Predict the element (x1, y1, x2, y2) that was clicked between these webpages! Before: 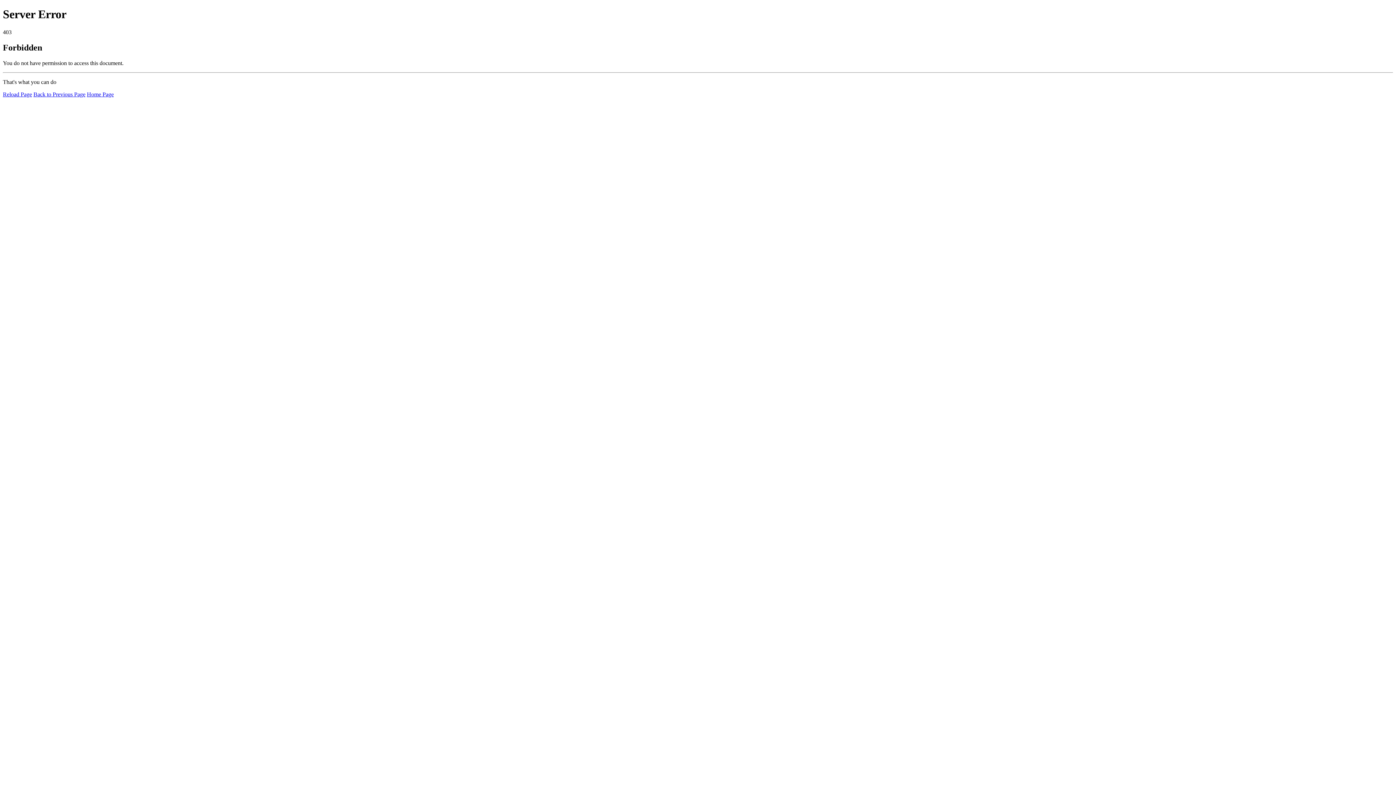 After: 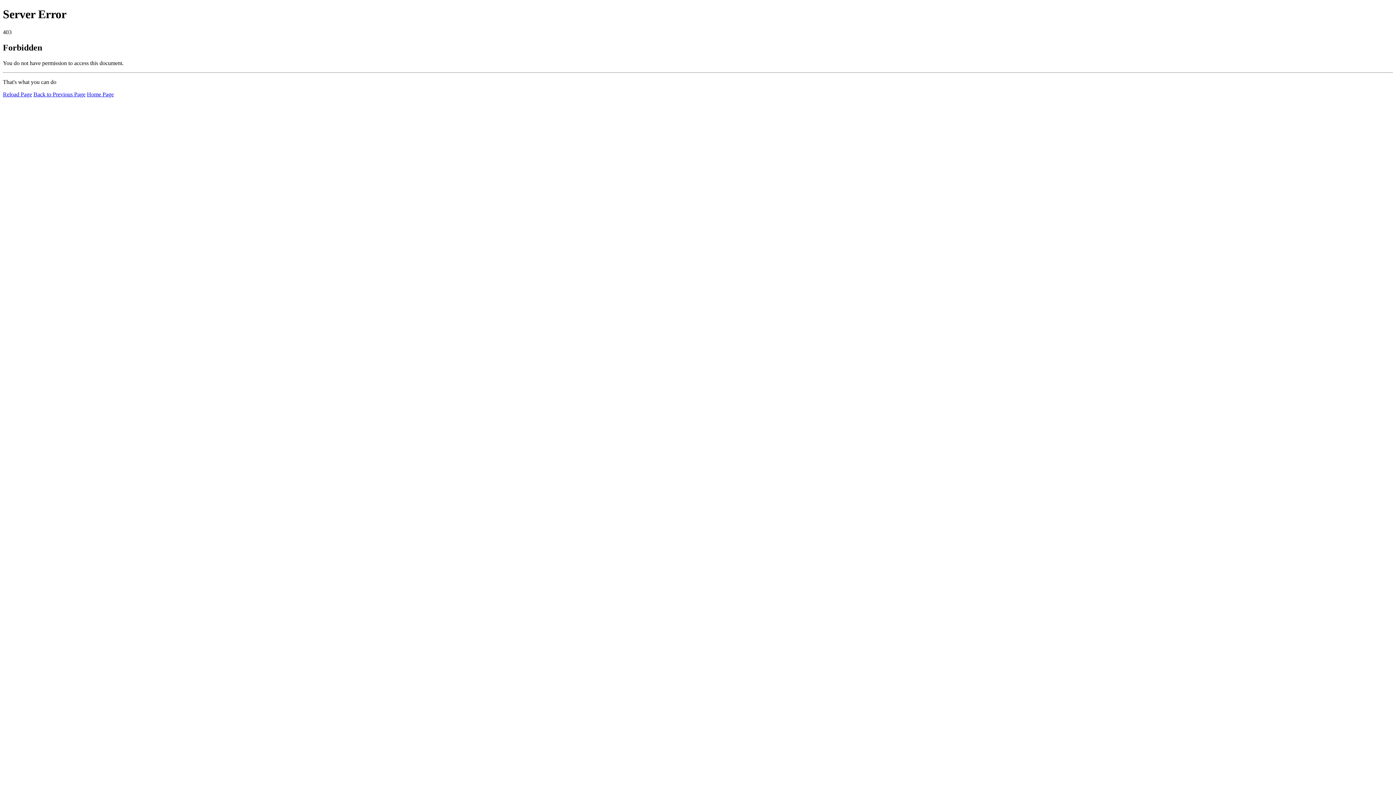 Action: label: Reload Page bbox: (2, 91, 32, 97)